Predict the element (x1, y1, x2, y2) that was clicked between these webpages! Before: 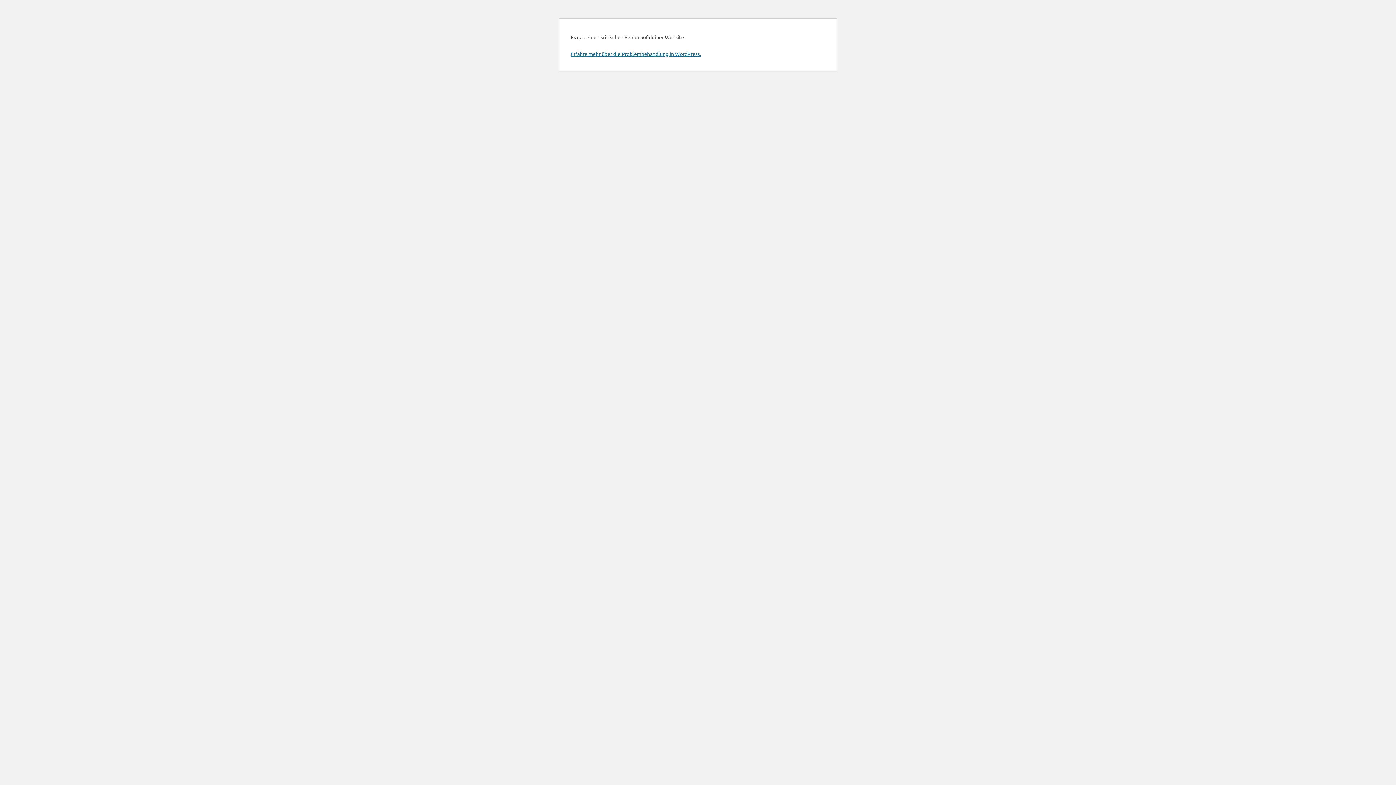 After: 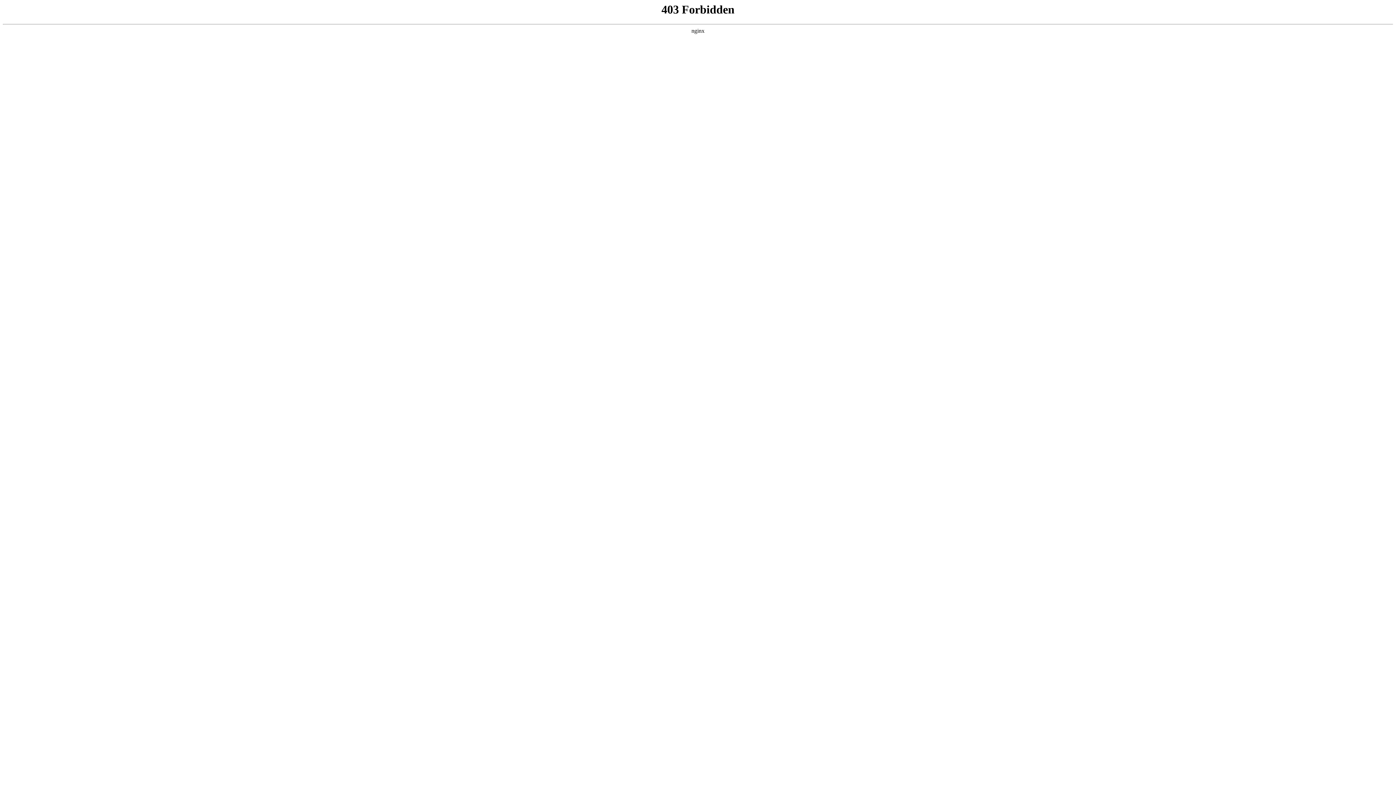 Action: bbox: (570, 50, 701, 57) label: Erfahre mehr über die Problembehandlung in WordPress.